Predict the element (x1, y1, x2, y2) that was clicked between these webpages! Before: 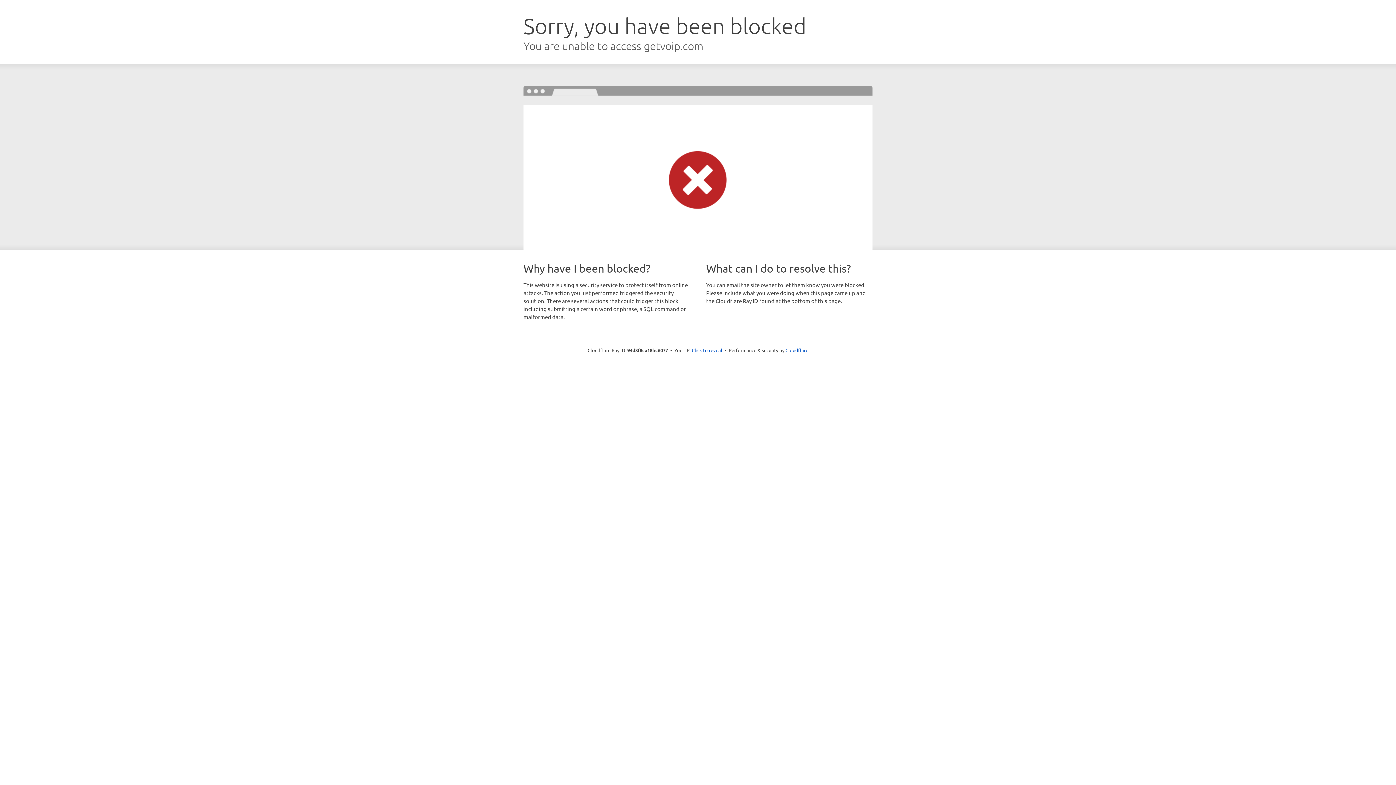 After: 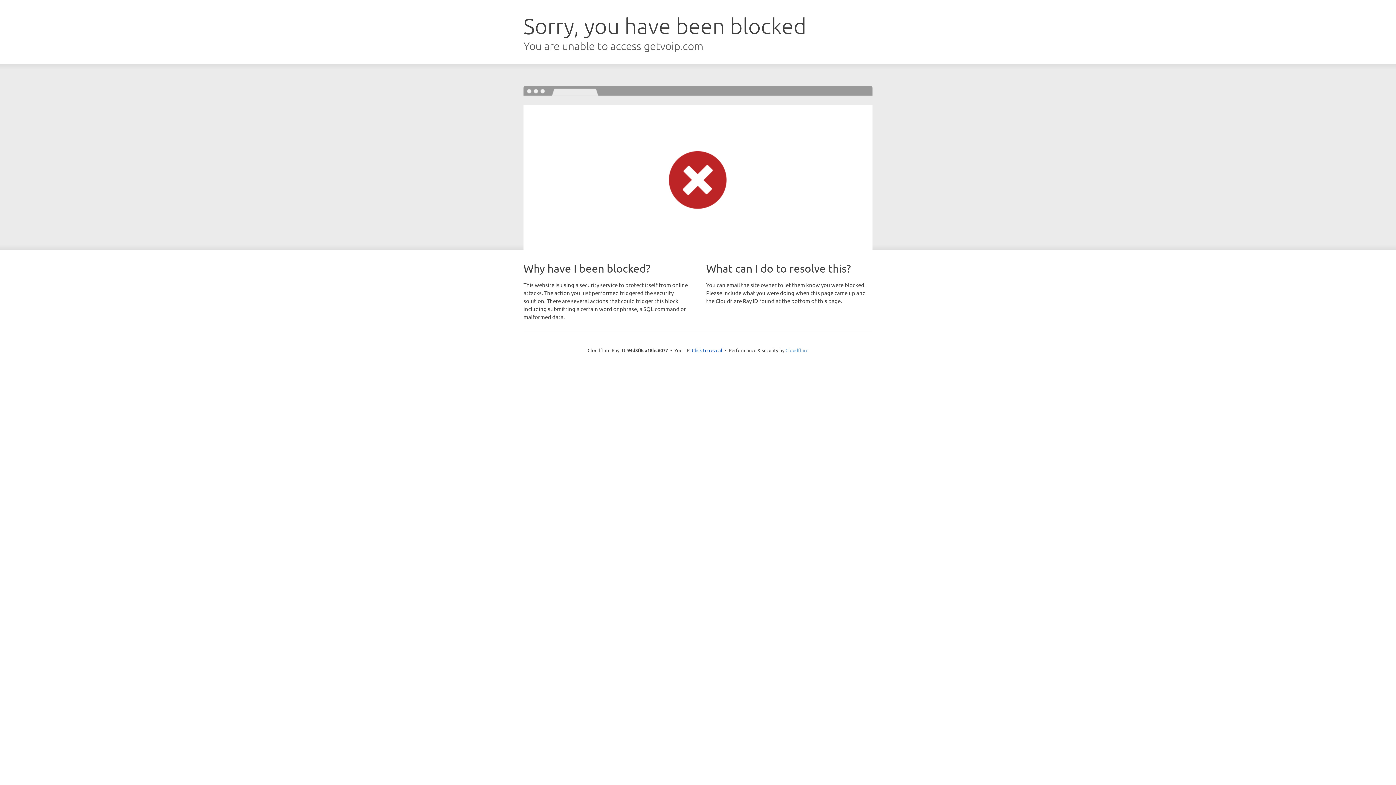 Action: bbox: (785, 347, 808, 353) label: Cloudflare